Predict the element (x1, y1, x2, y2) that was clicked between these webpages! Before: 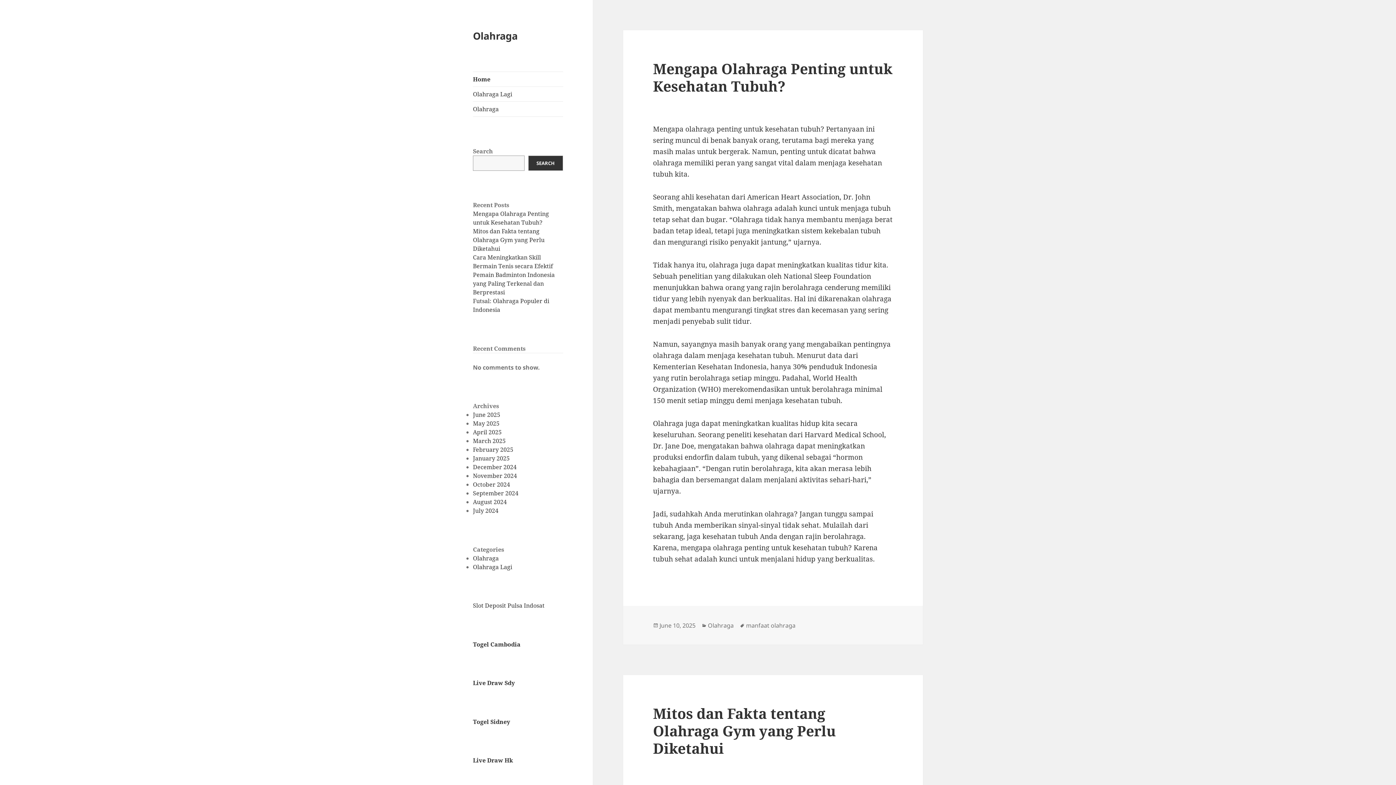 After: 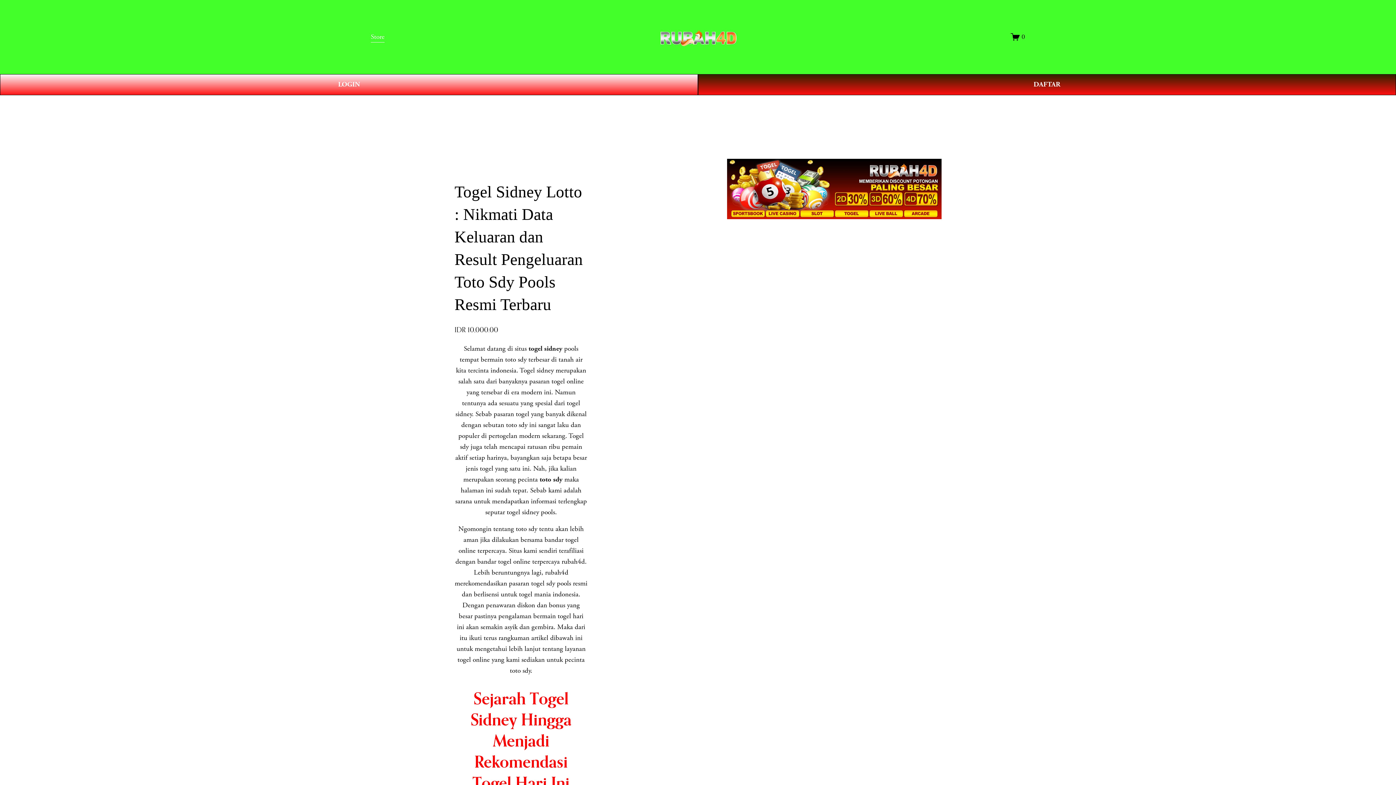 Action: label: Togel Sidney bbox: (473, 718, 510, 726)